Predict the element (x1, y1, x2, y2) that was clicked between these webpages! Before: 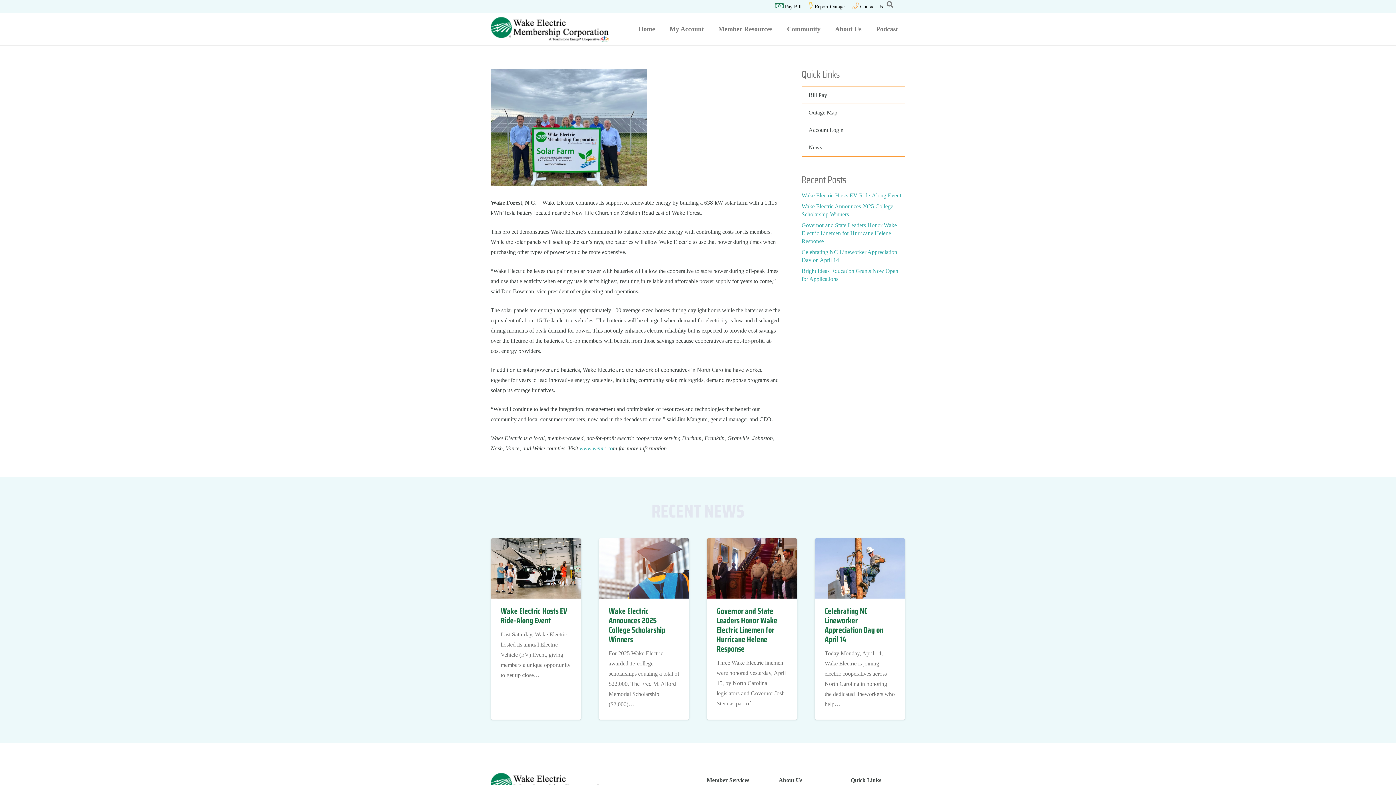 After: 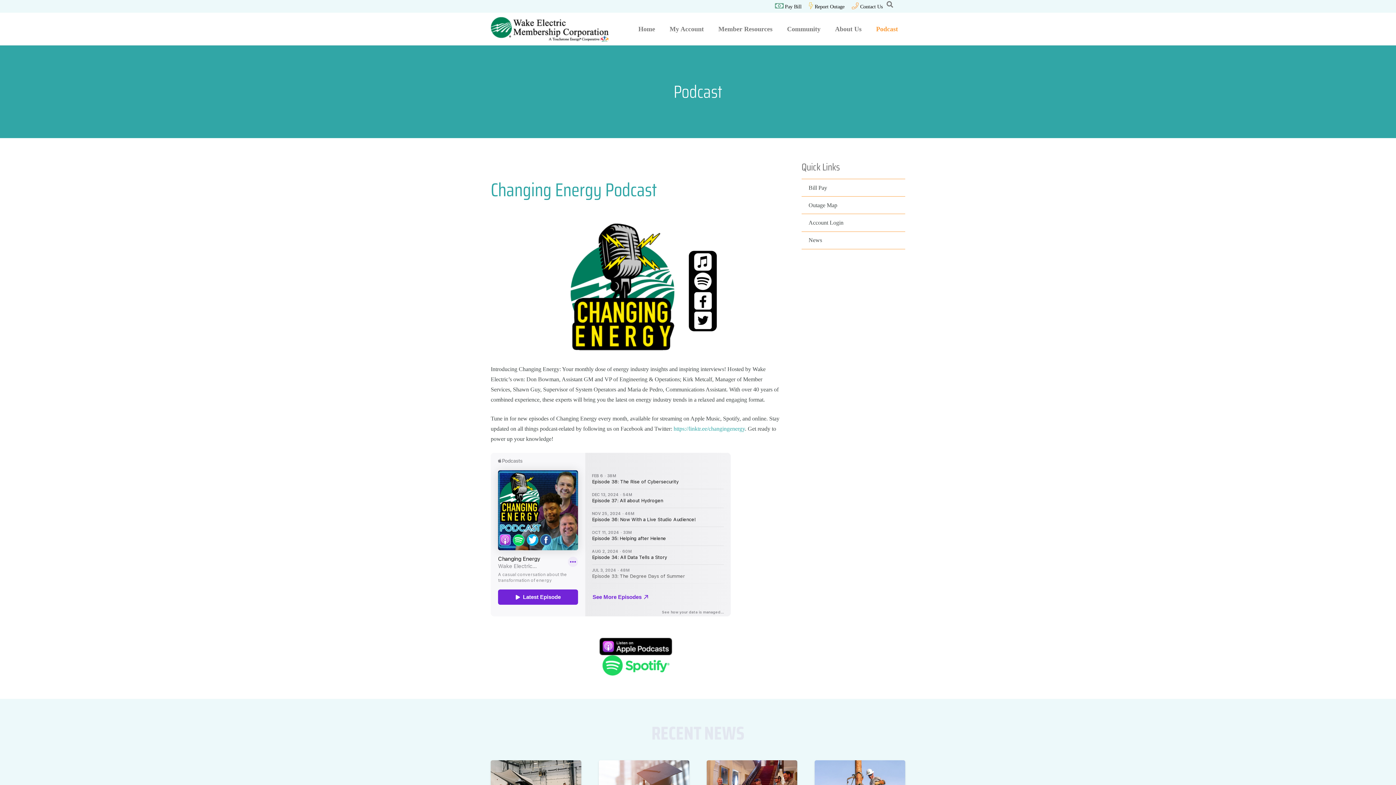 Action: bbox: (869, 12, 905, 45) label: Podcast